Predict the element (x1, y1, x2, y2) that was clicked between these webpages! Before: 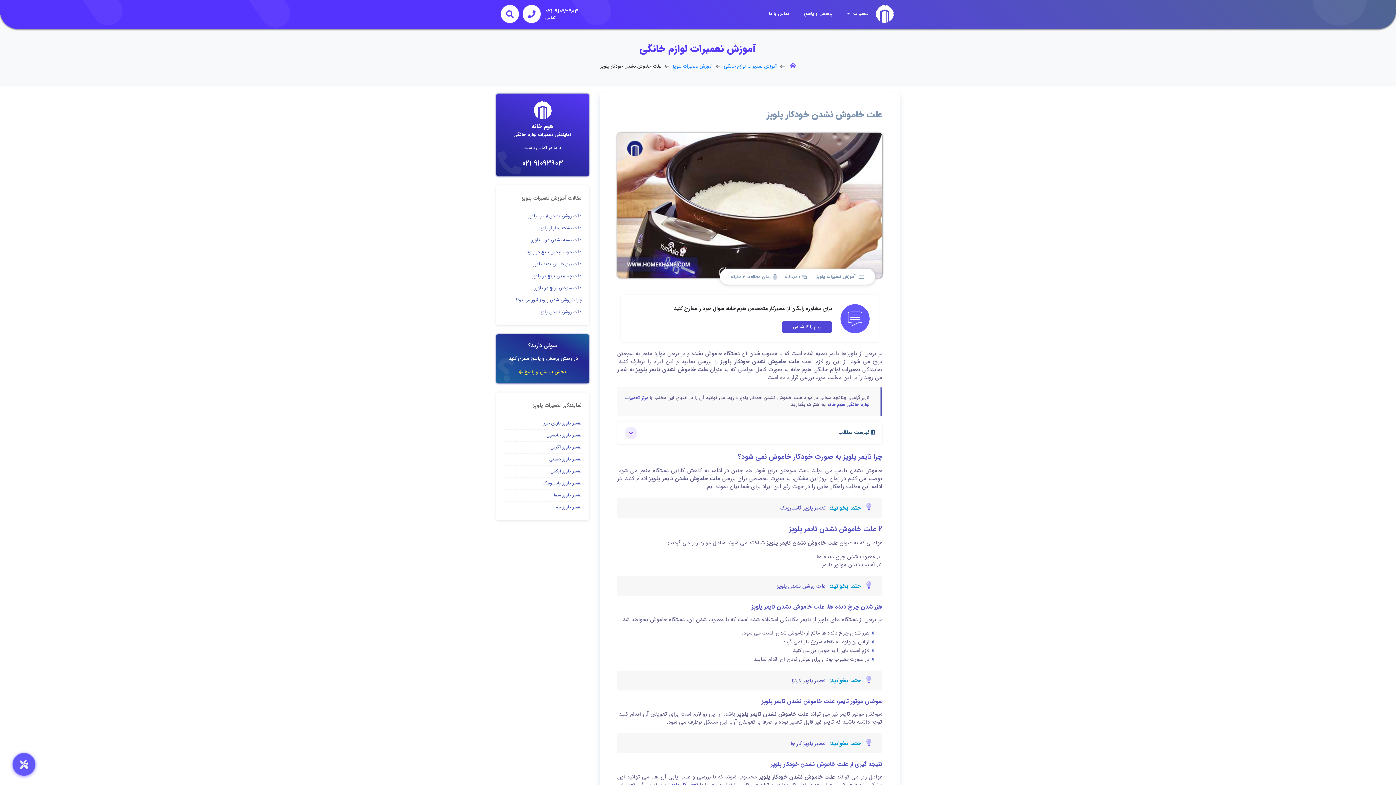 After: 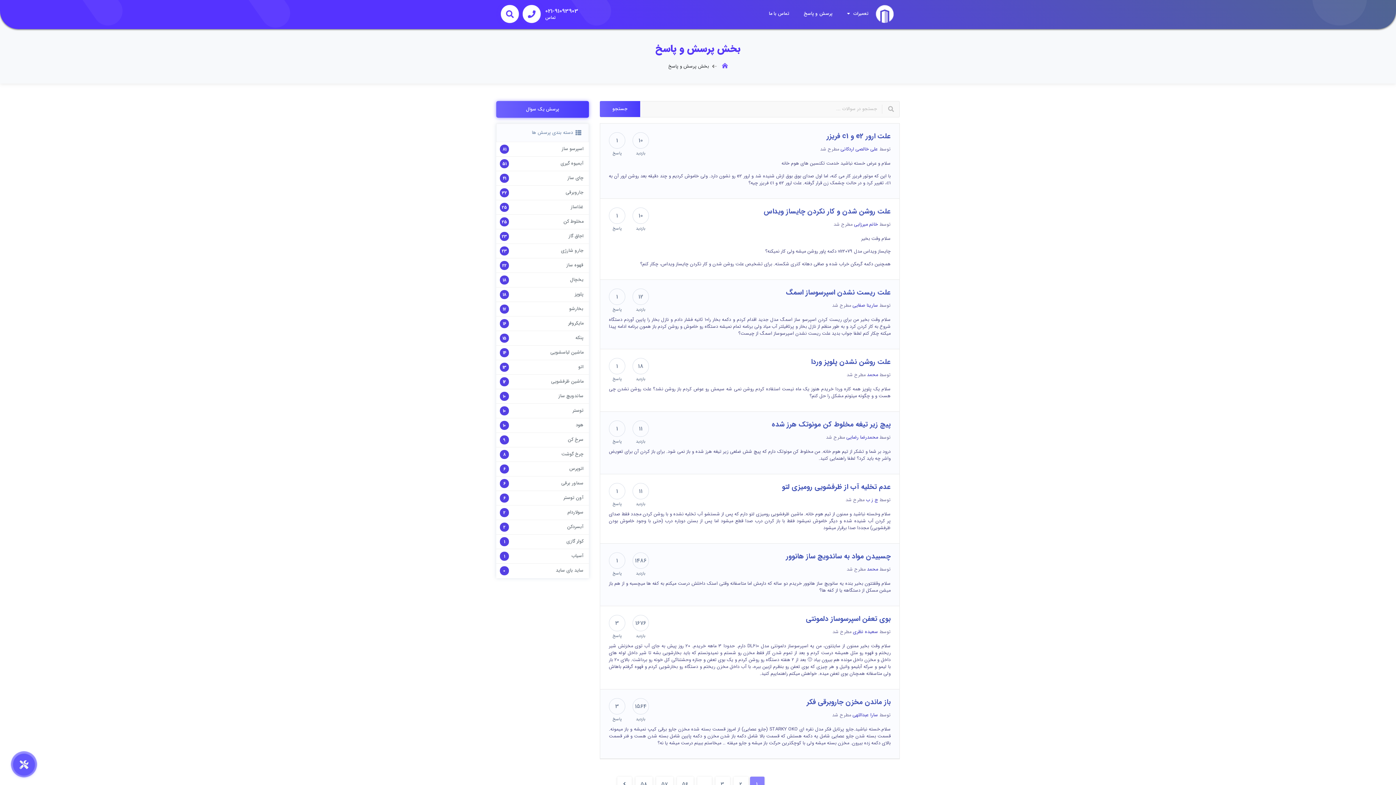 Action: label: پرسش و پاسخ bbox: (796, 4, 840, 23)